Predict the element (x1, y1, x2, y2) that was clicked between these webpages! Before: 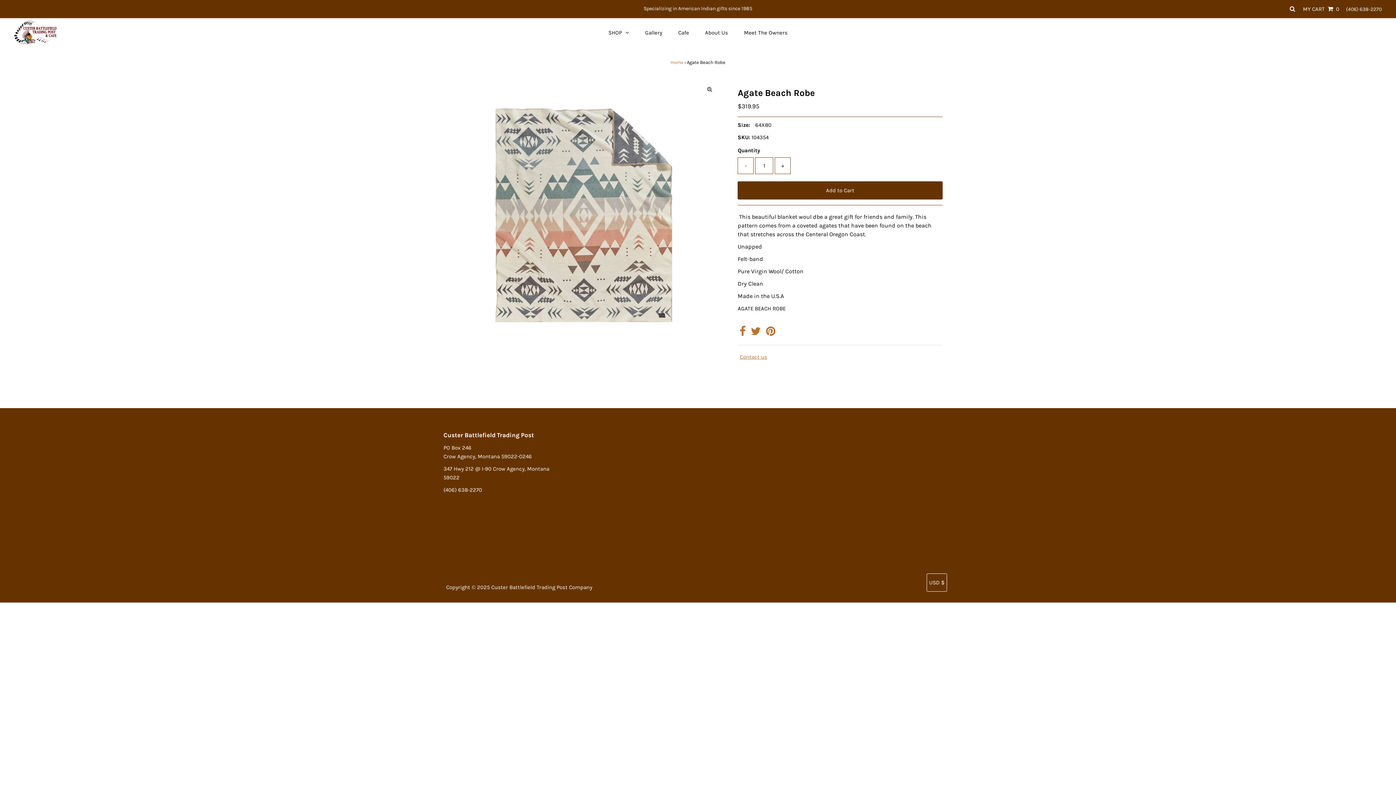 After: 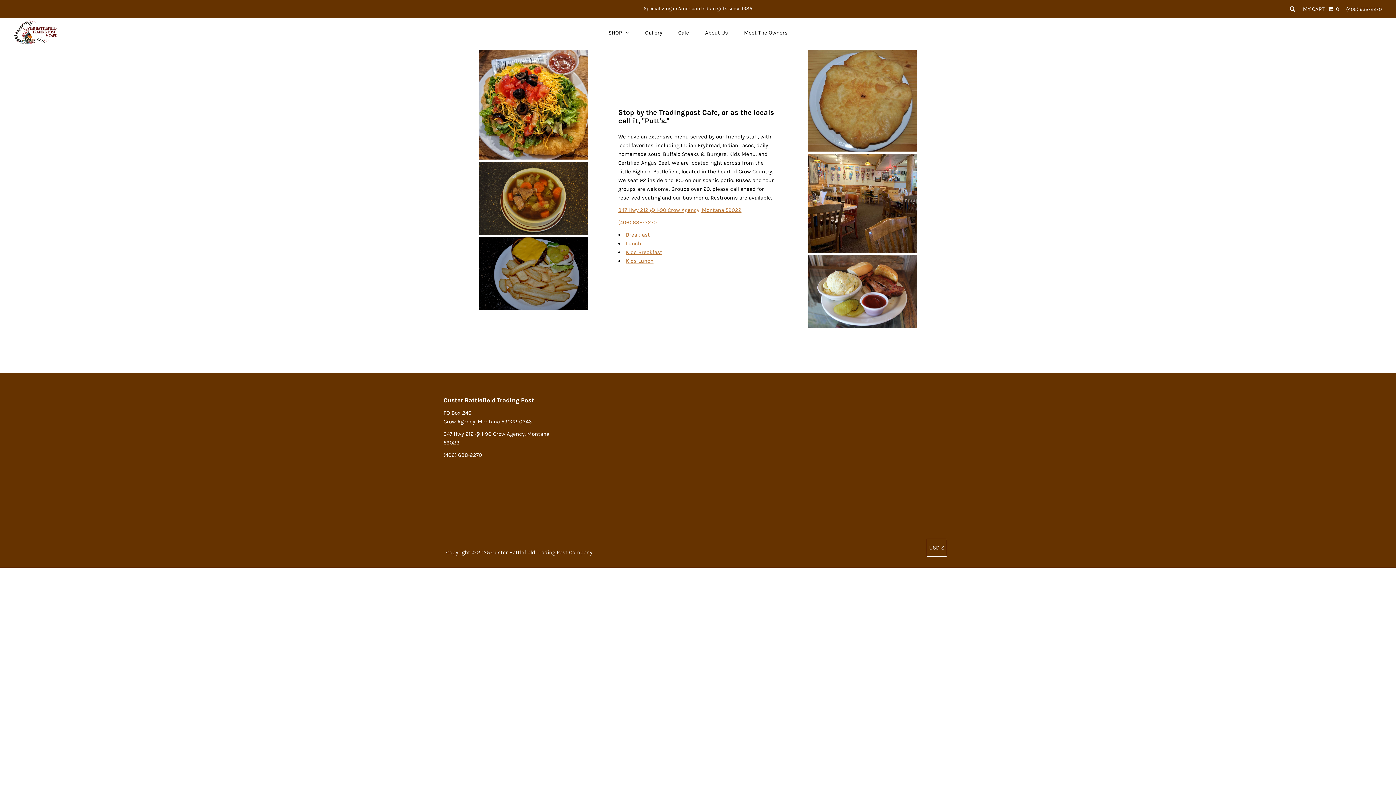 Action: bbox: (671, 18, 696, 47) label: Cafe